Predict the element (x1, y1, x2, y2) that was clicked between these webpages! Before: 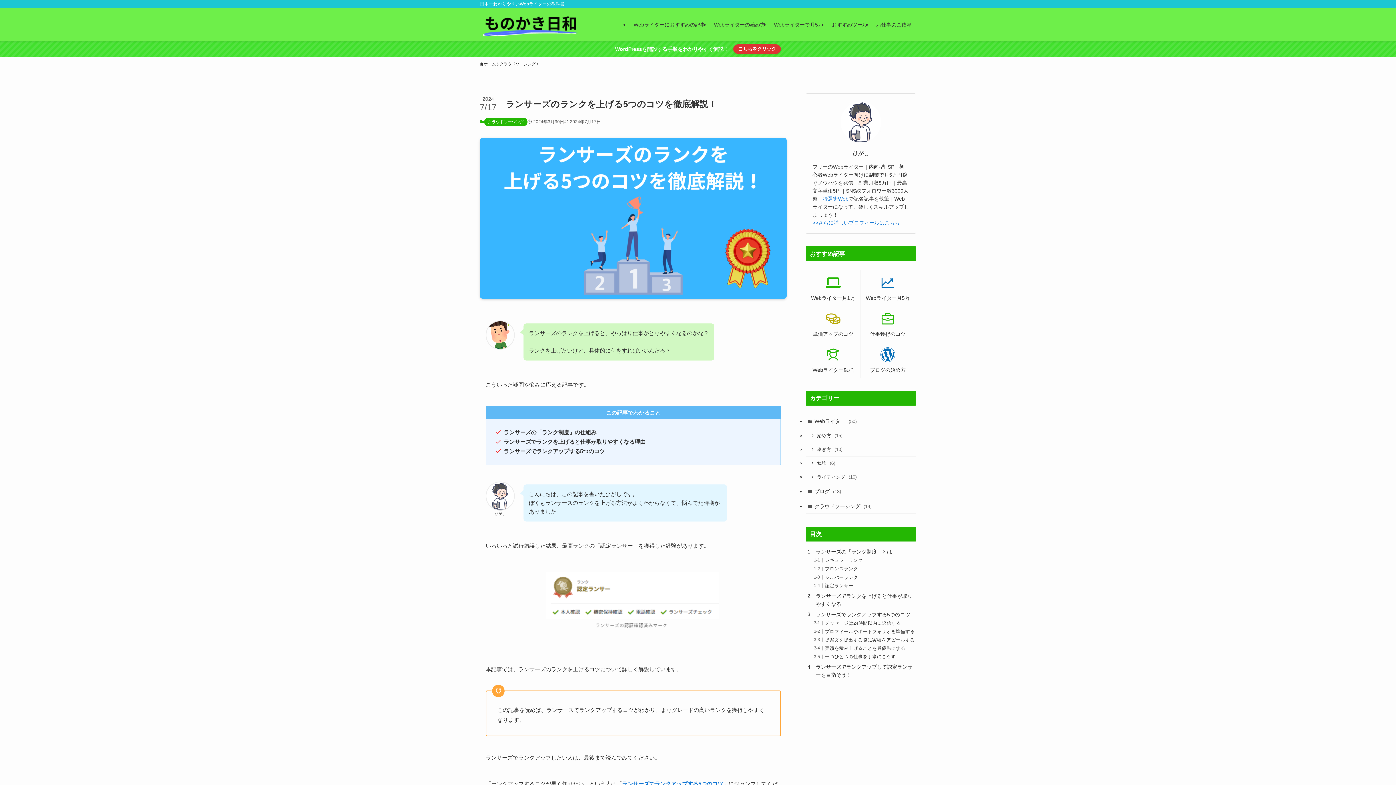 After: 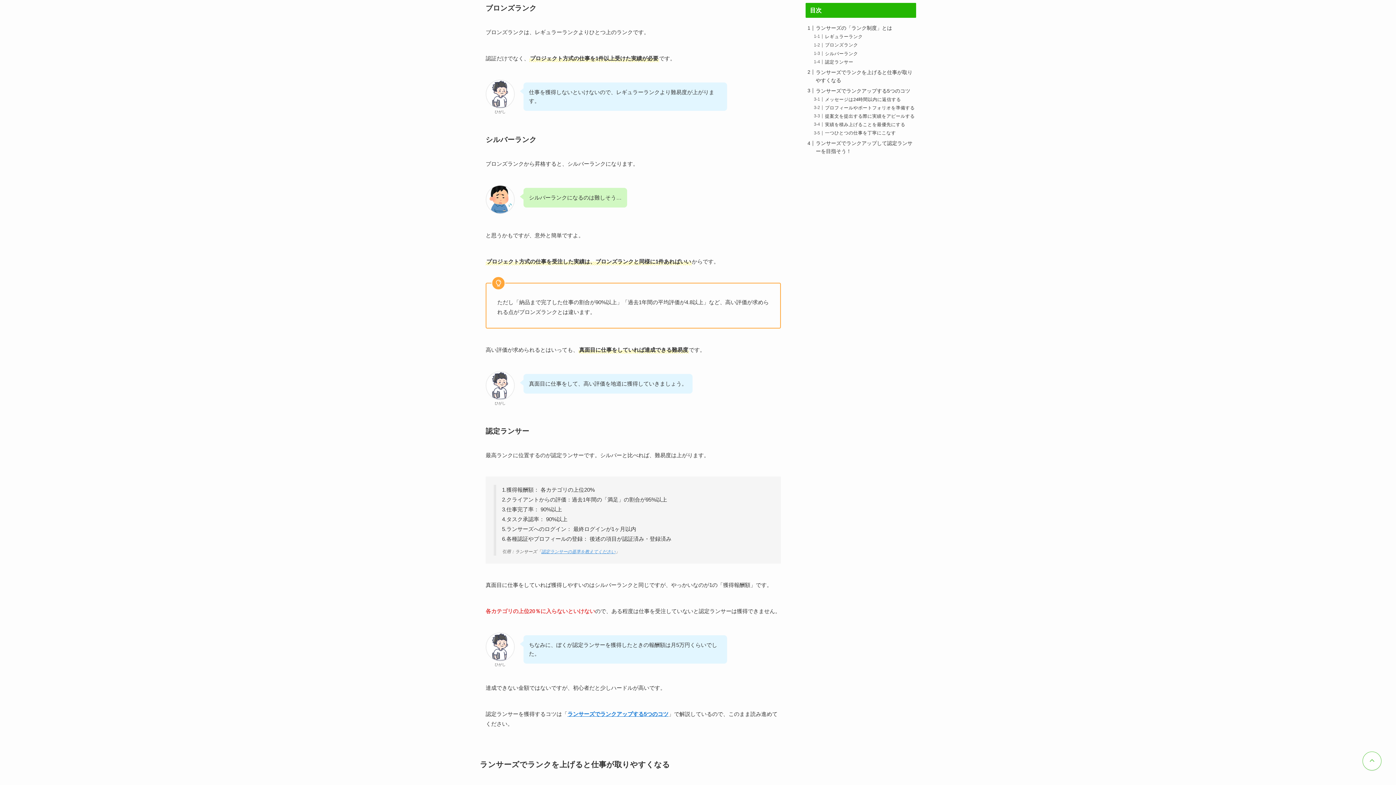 Action: bbox: (825, 566, 858, 571) label: ブロンズランク